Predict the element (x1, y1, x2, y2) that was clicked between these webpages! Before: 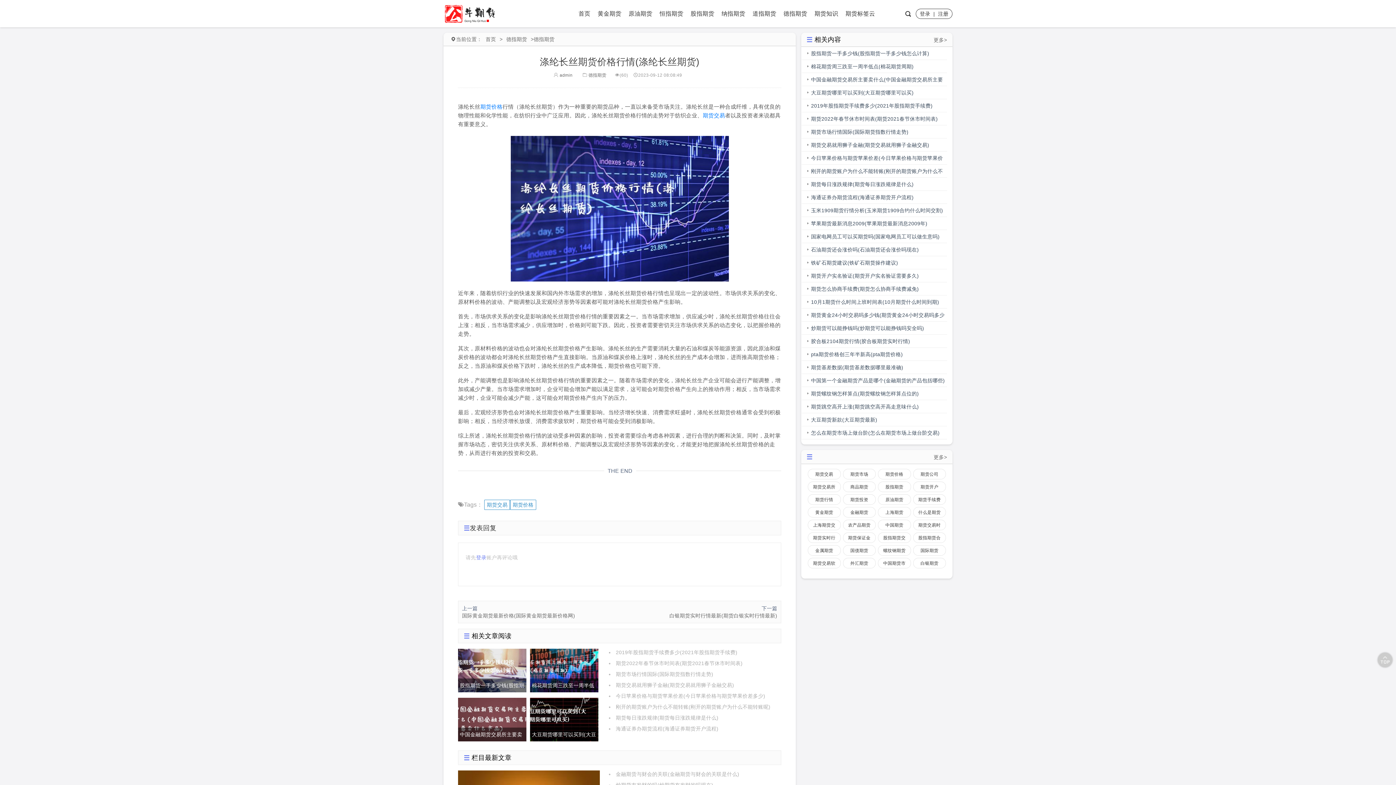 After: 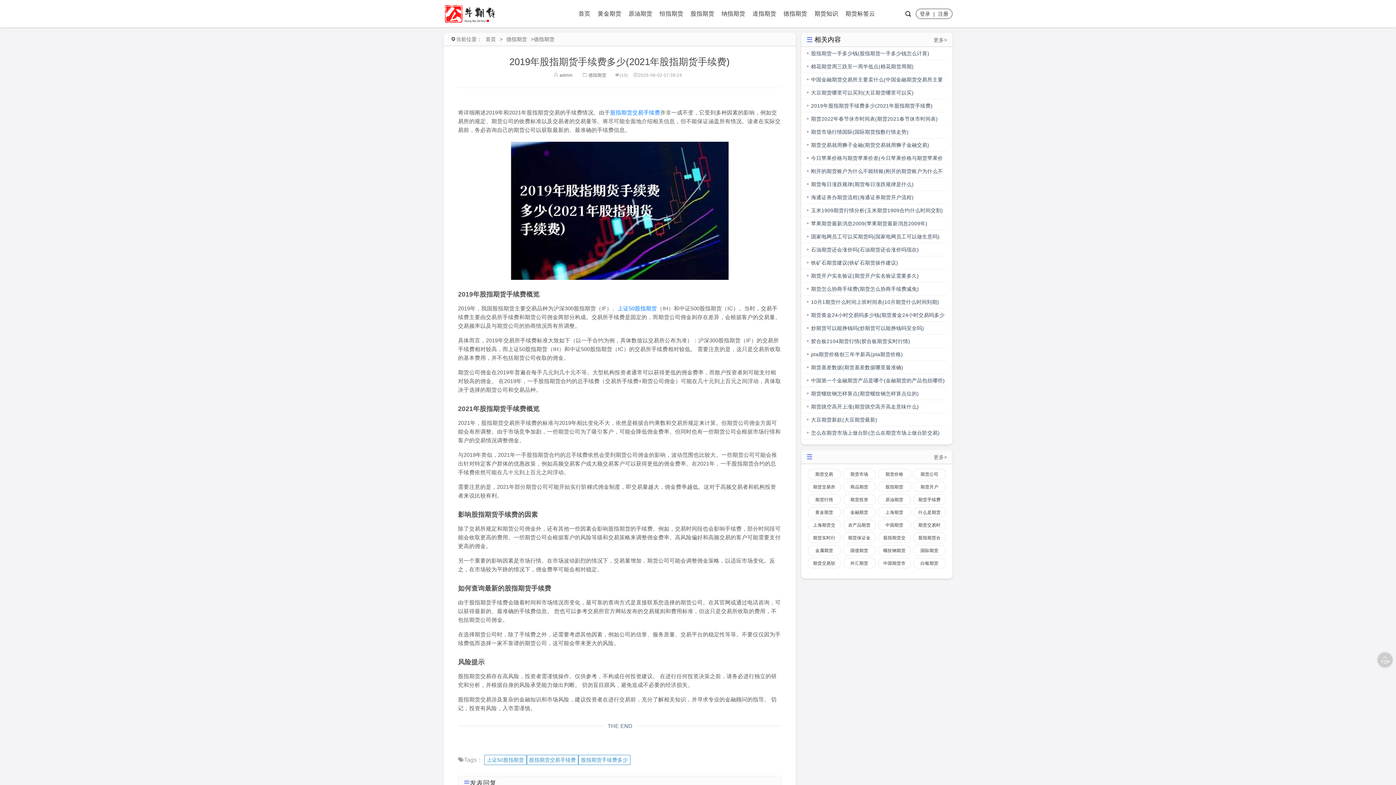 Action: label: 2019年股指期货手续费多少(2021年股指期货手续费) bbox: (616, 649, 737, 655)